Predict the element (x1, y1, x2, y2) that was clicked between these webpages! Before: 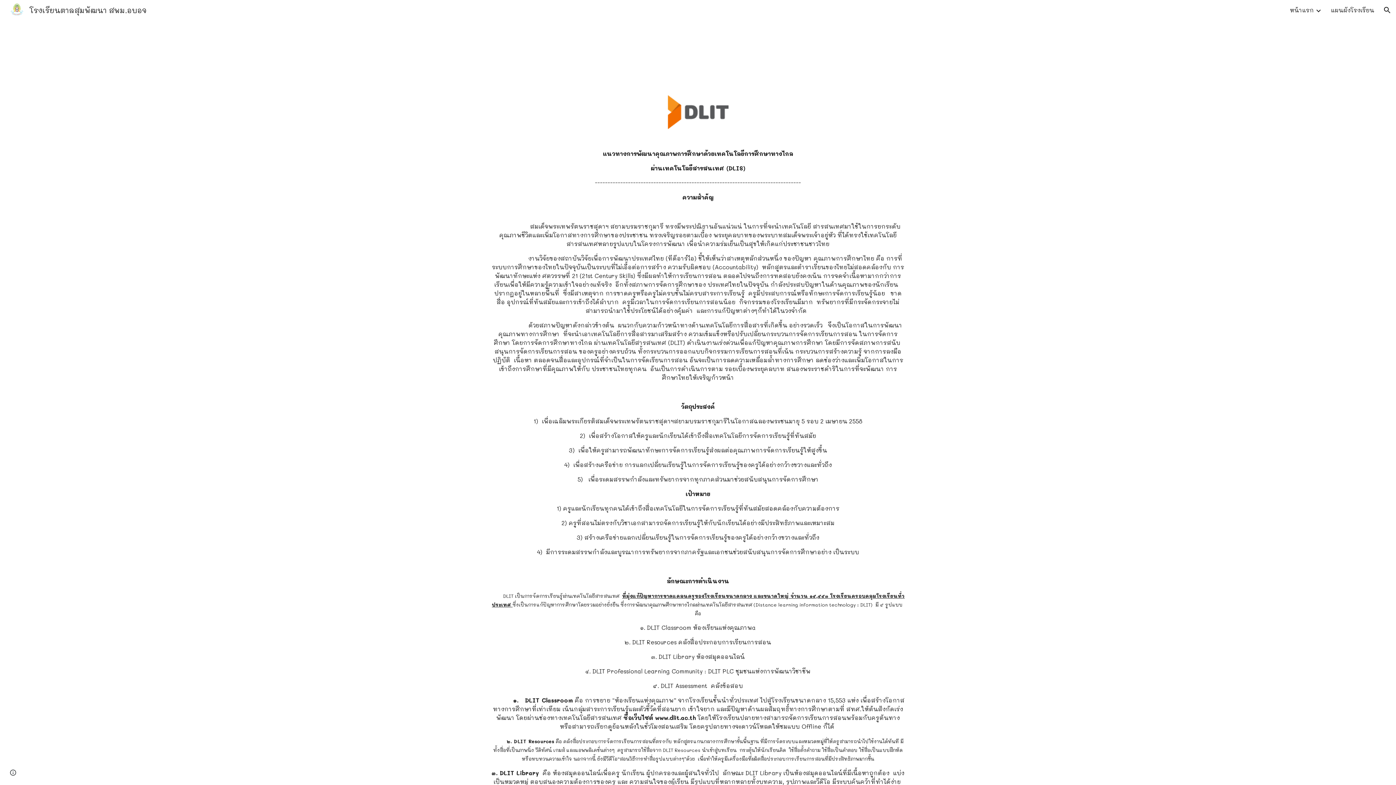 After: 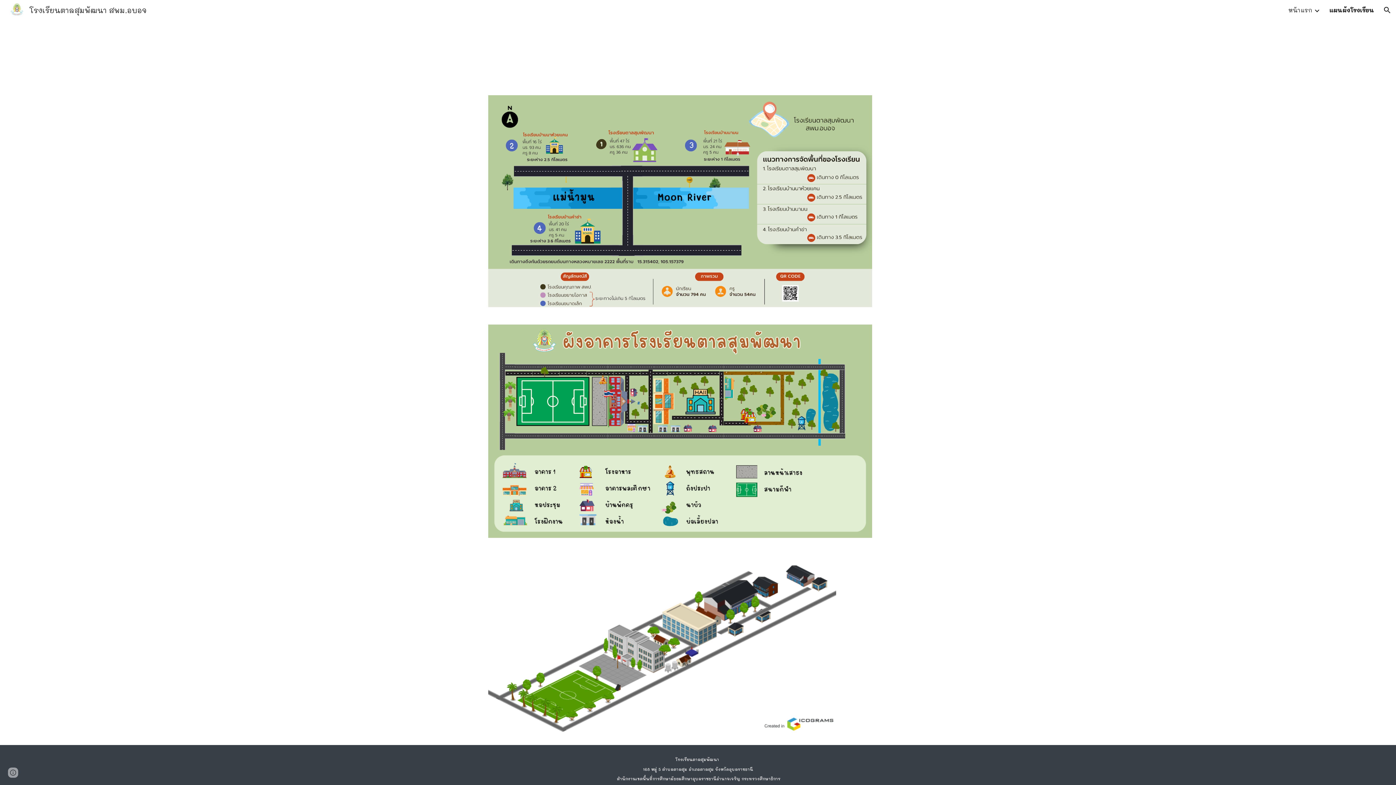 Action: bbox: (1331, 6, 1374, 13) label: แผนผังโรงเรียน